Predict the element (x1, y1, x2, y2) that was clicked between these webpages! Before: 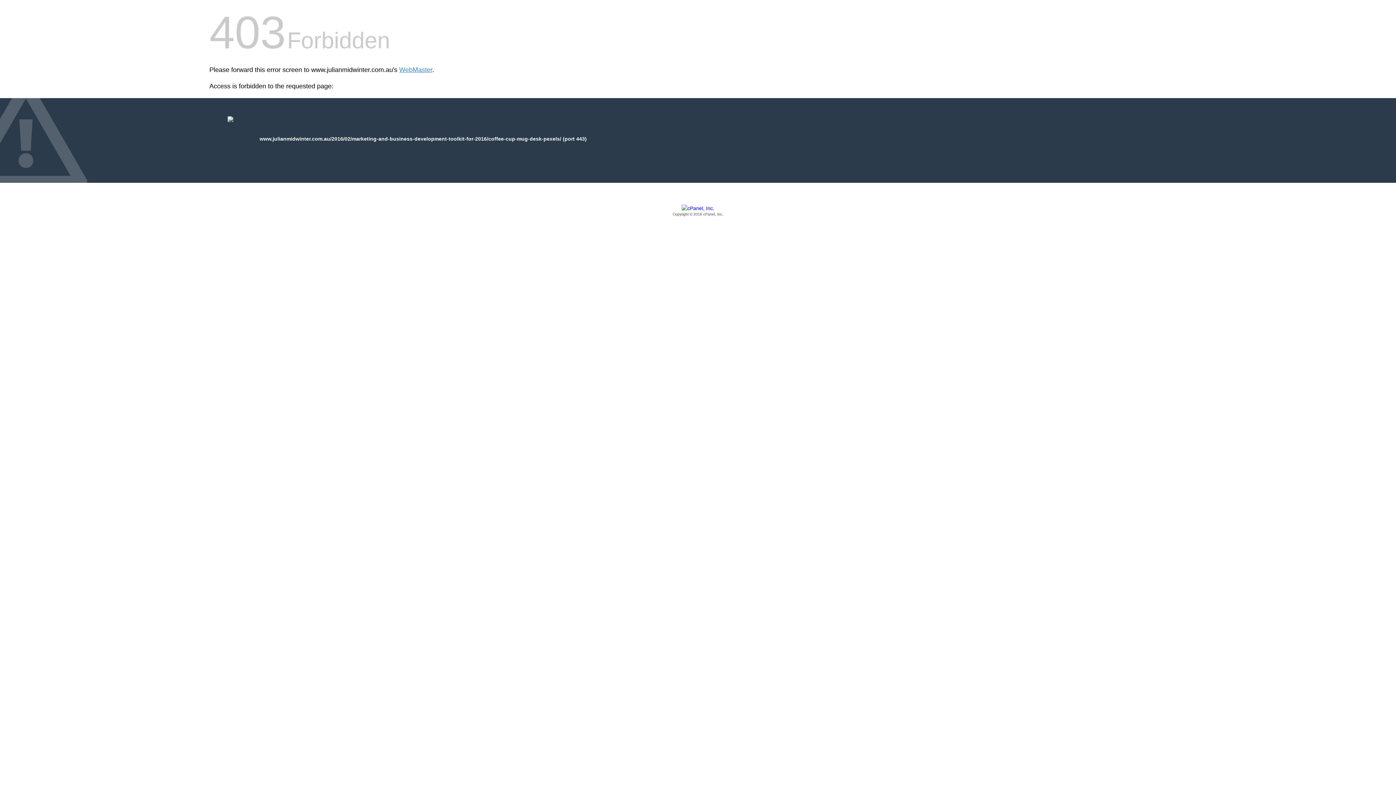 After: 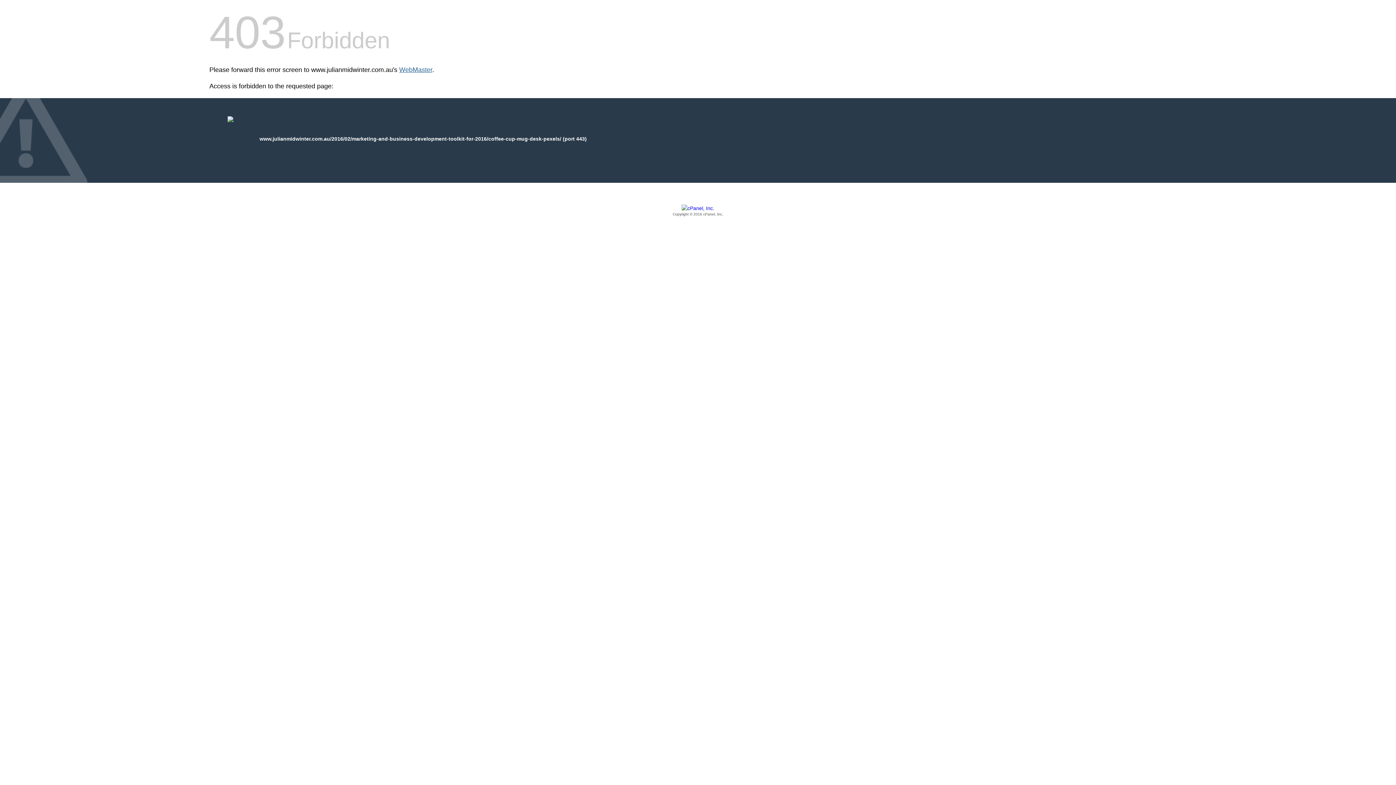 Action: label: WebMaster bbox: (399, 66, 432, 73)